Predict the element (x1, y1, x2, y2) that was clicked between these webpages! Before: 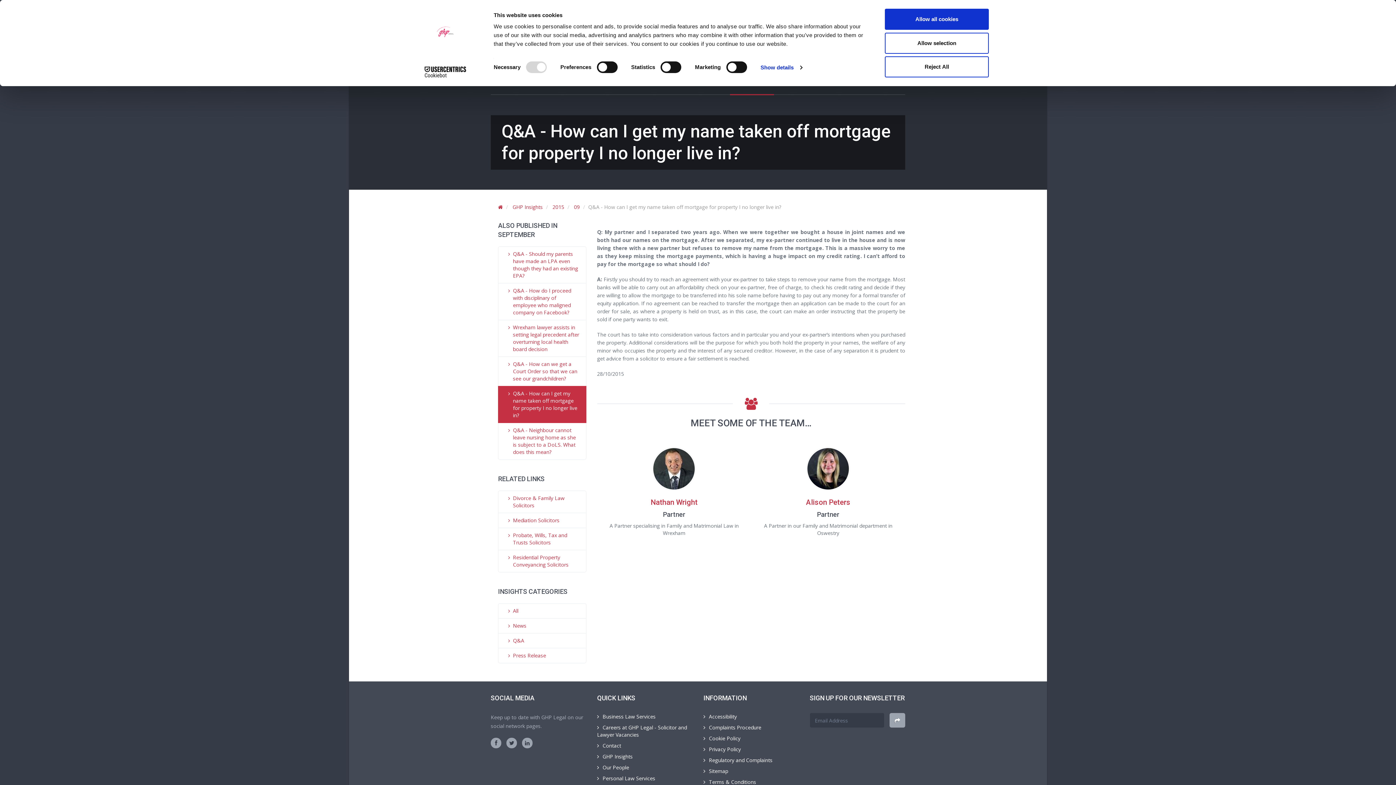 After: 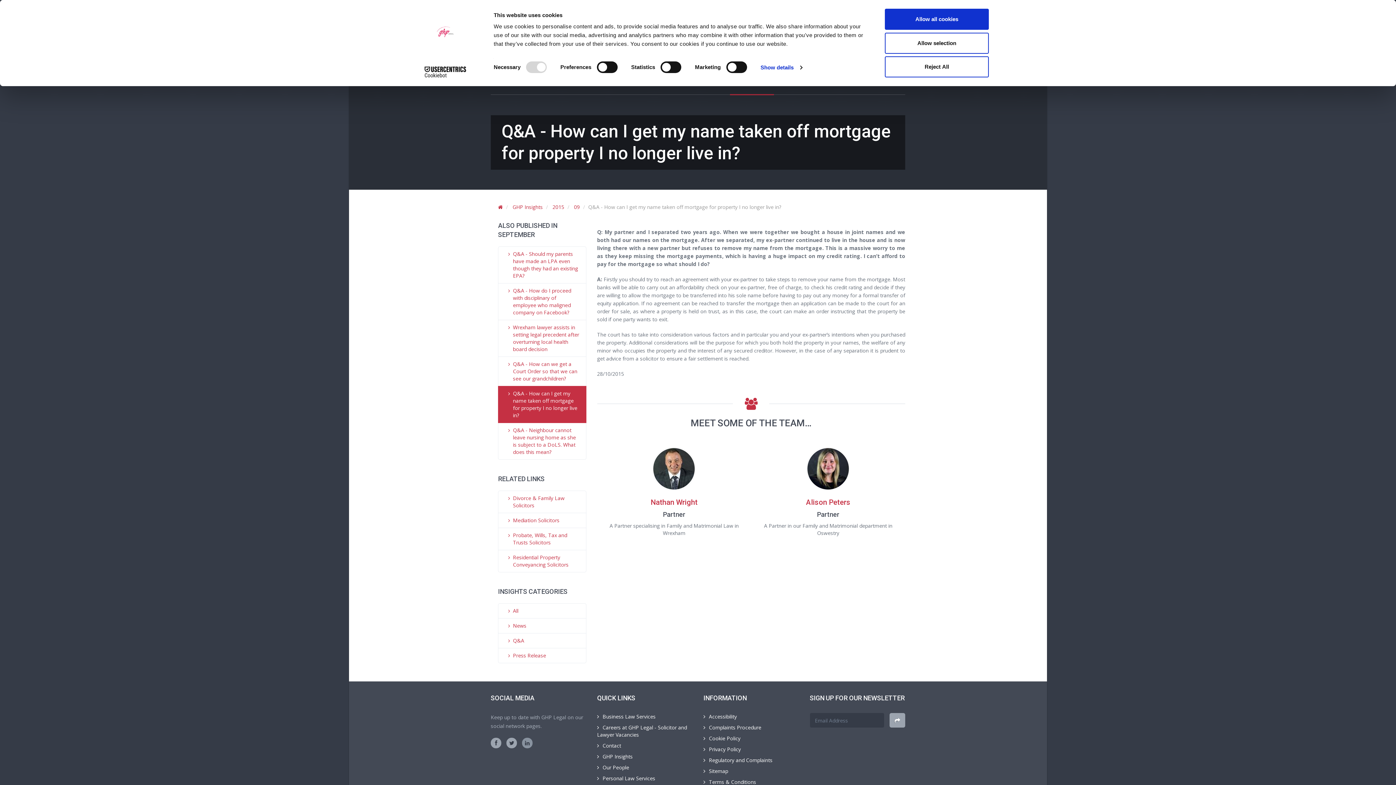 Action: bbox: (522, 738, 532, 748)